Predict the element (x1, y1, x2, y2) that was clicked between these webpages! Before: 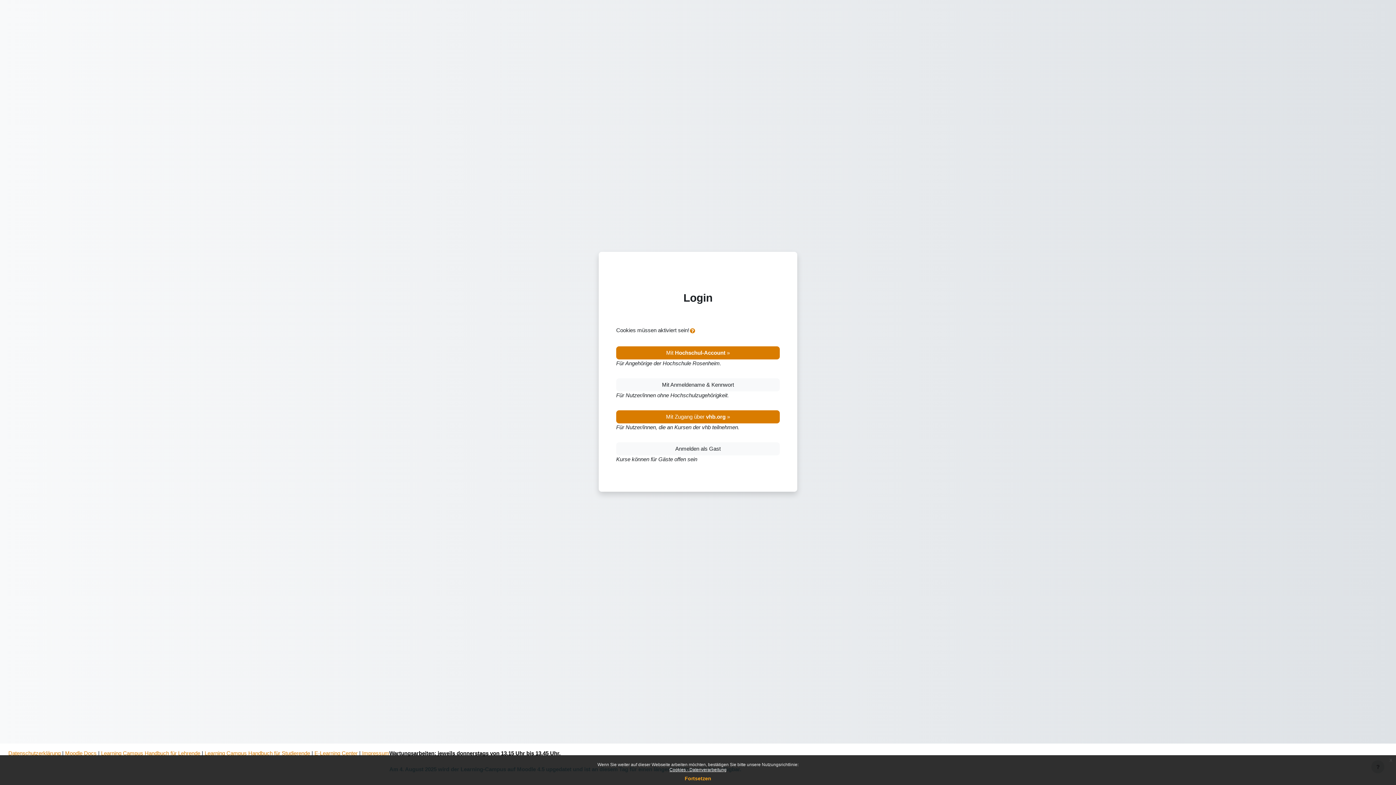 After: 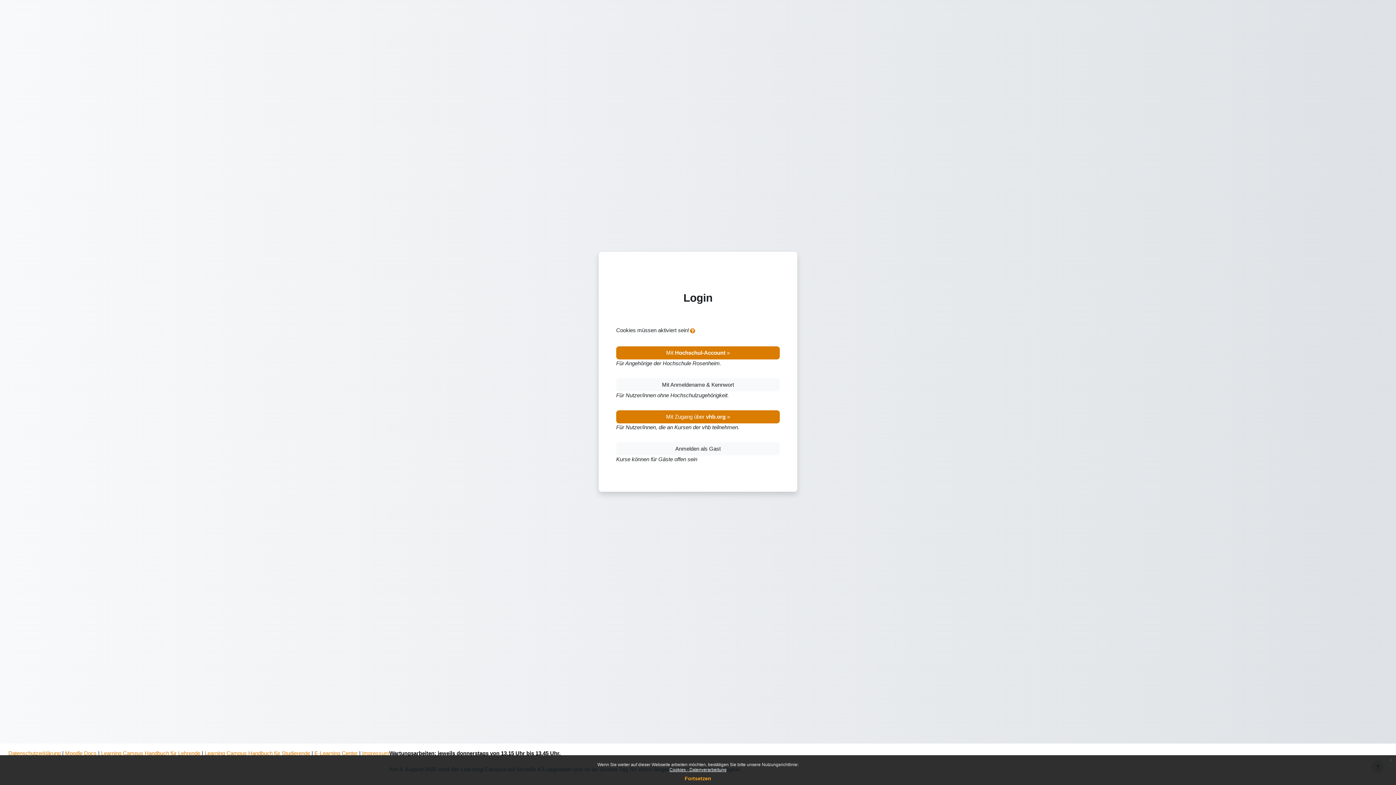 Action: bbox: (101, 750, 200, 756) label: Learning Campus Handbuch für Lehrende